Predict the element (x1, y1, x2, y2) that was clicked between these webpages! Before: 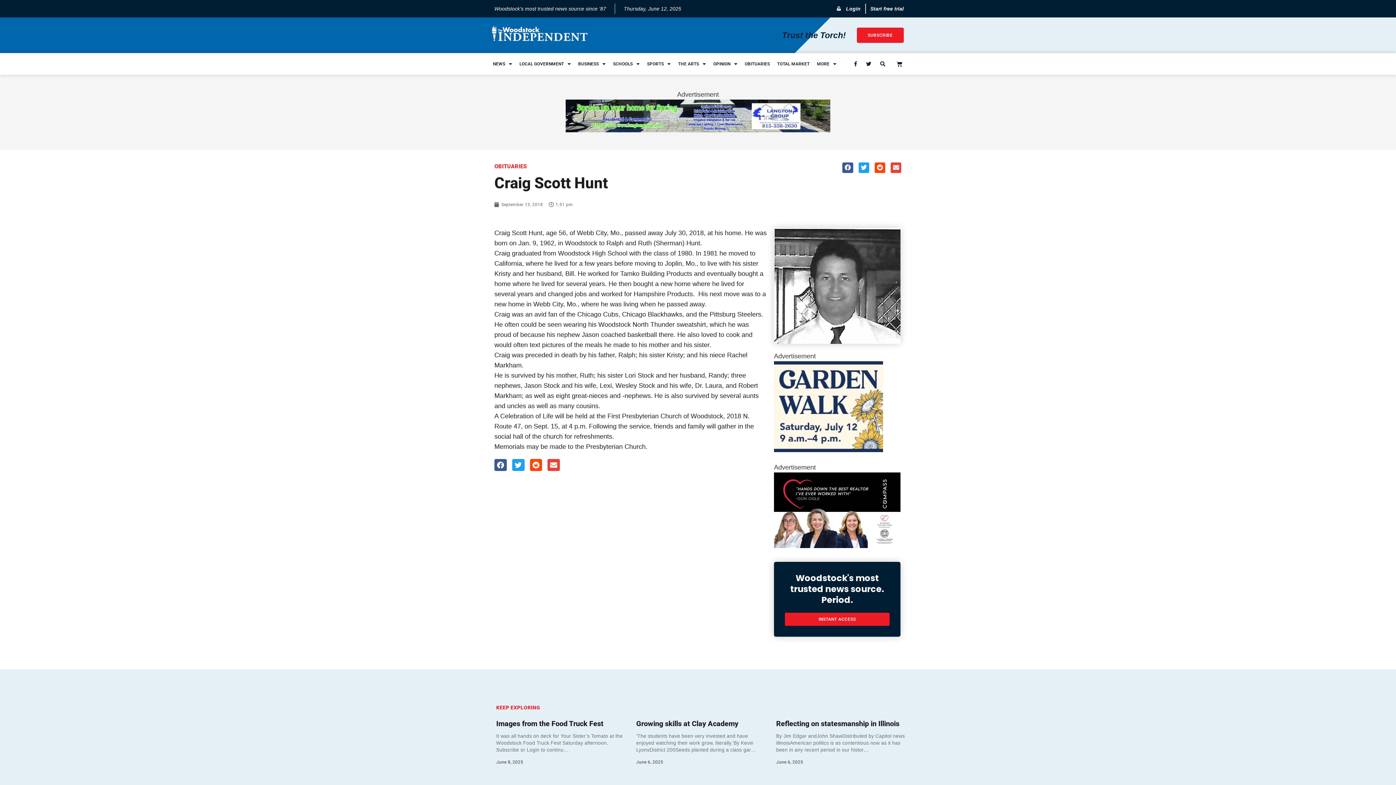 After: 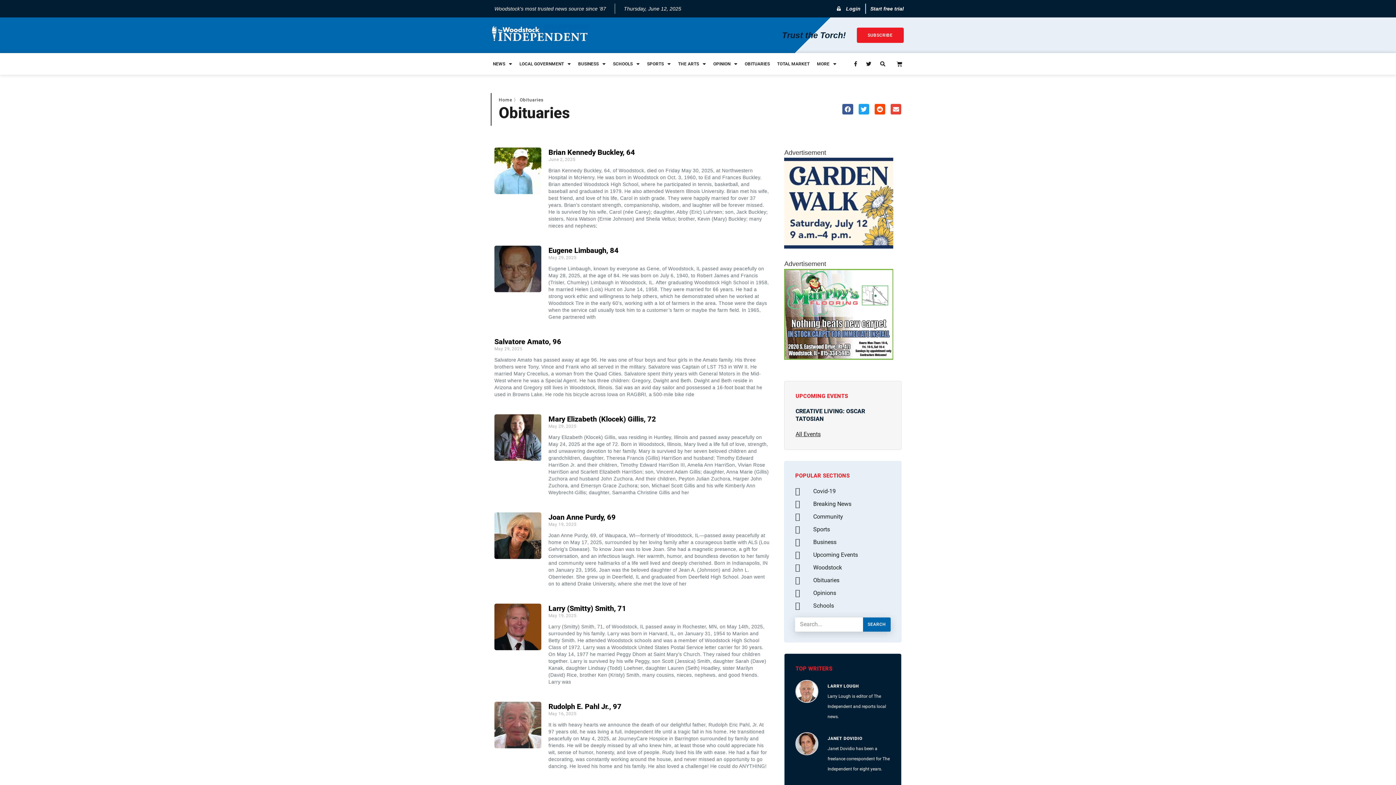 Action: label: OBITUARIES bbox: (494, 163, 526, 169)